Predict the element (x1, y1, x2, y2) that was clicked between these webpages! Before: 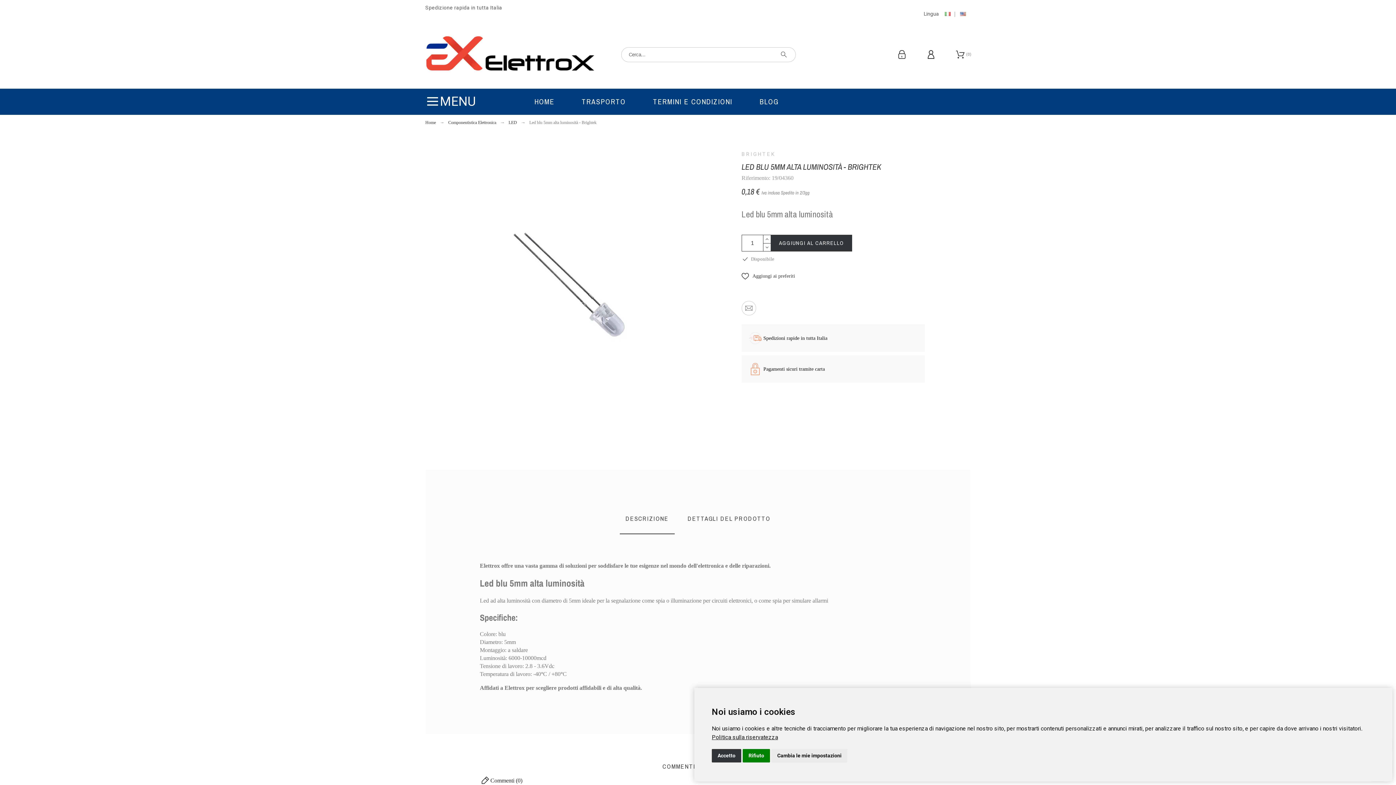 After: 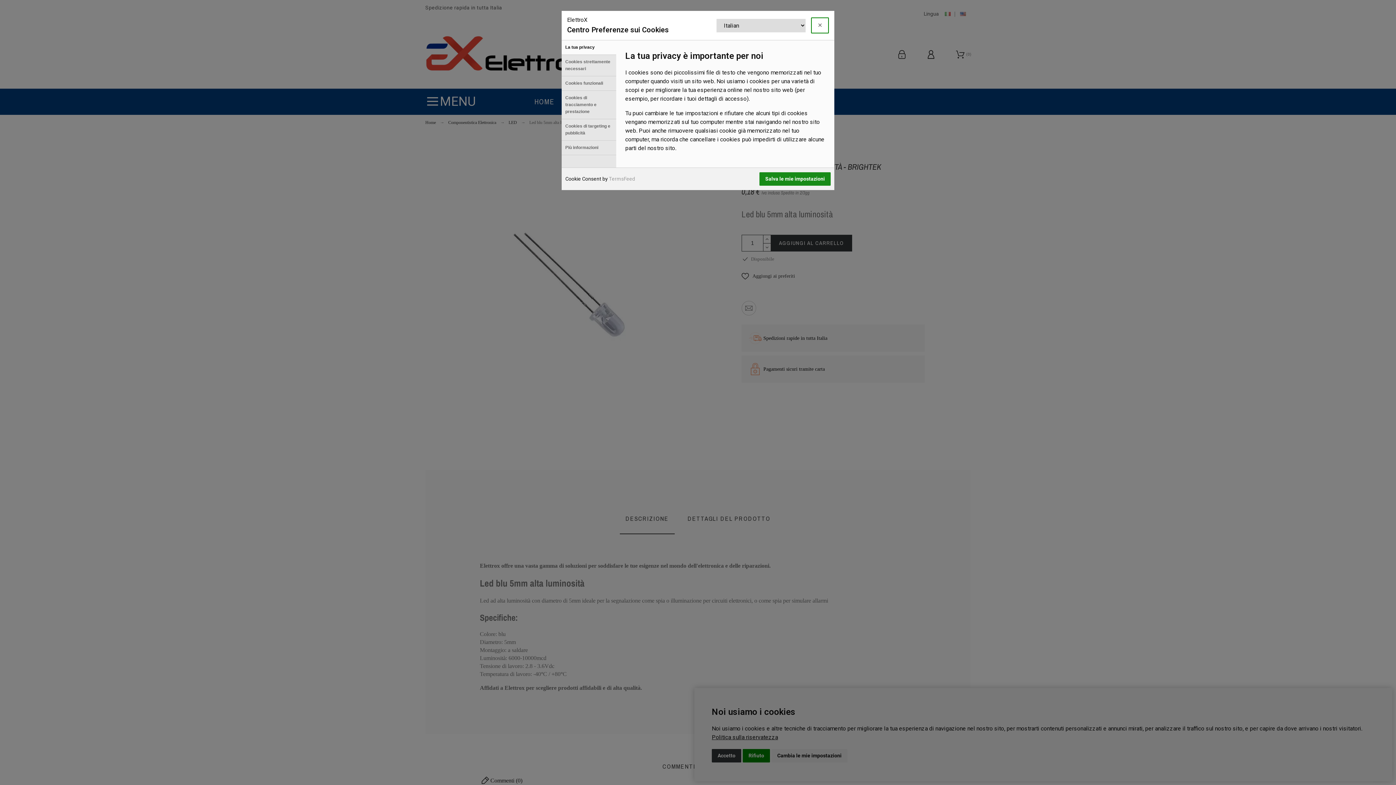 Action: label: Cambia le mie impostazioni bbox: (771, 749, 847, 762)